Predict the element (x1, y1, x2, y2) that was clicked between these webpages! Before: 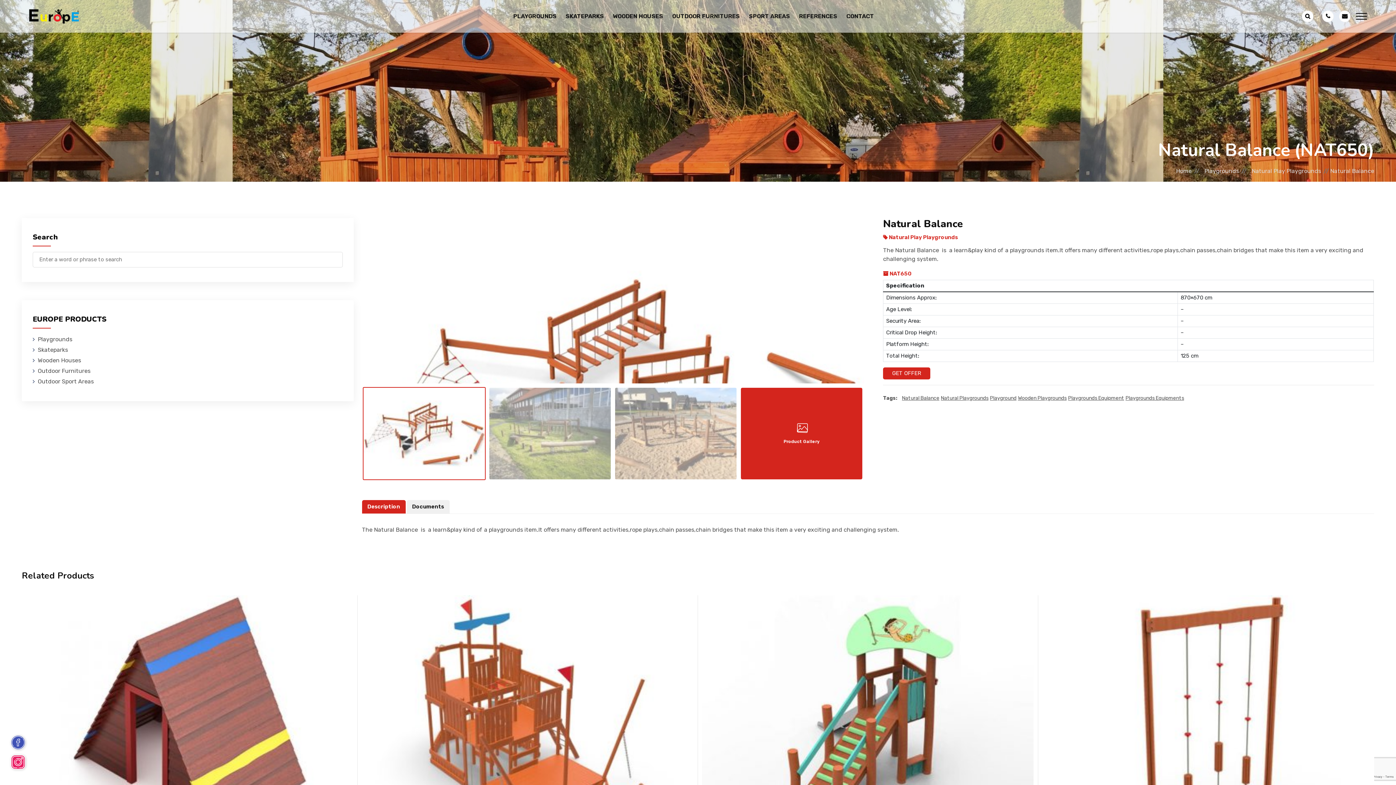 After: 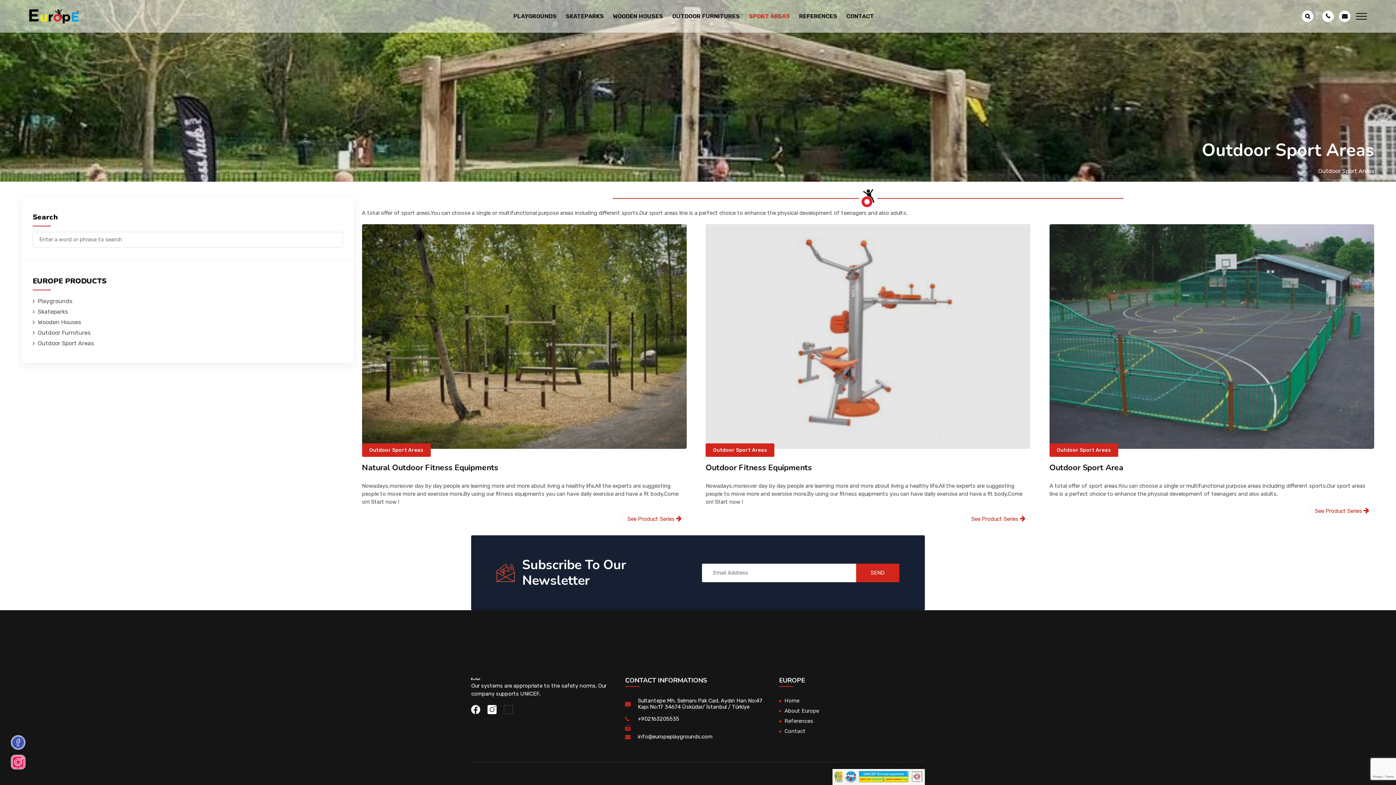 Action: label: Outdoor Sport Areas bbox: (37, 378, 93, 385)